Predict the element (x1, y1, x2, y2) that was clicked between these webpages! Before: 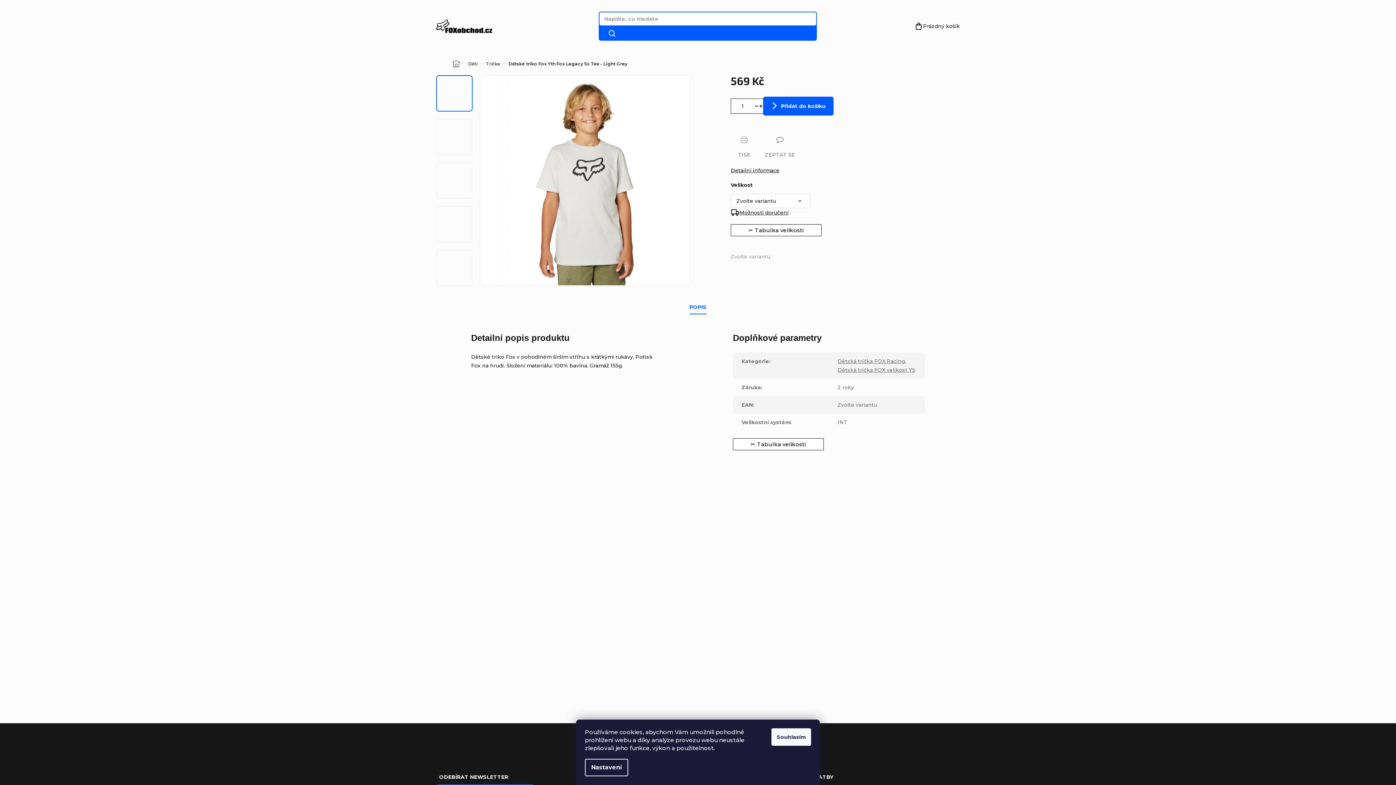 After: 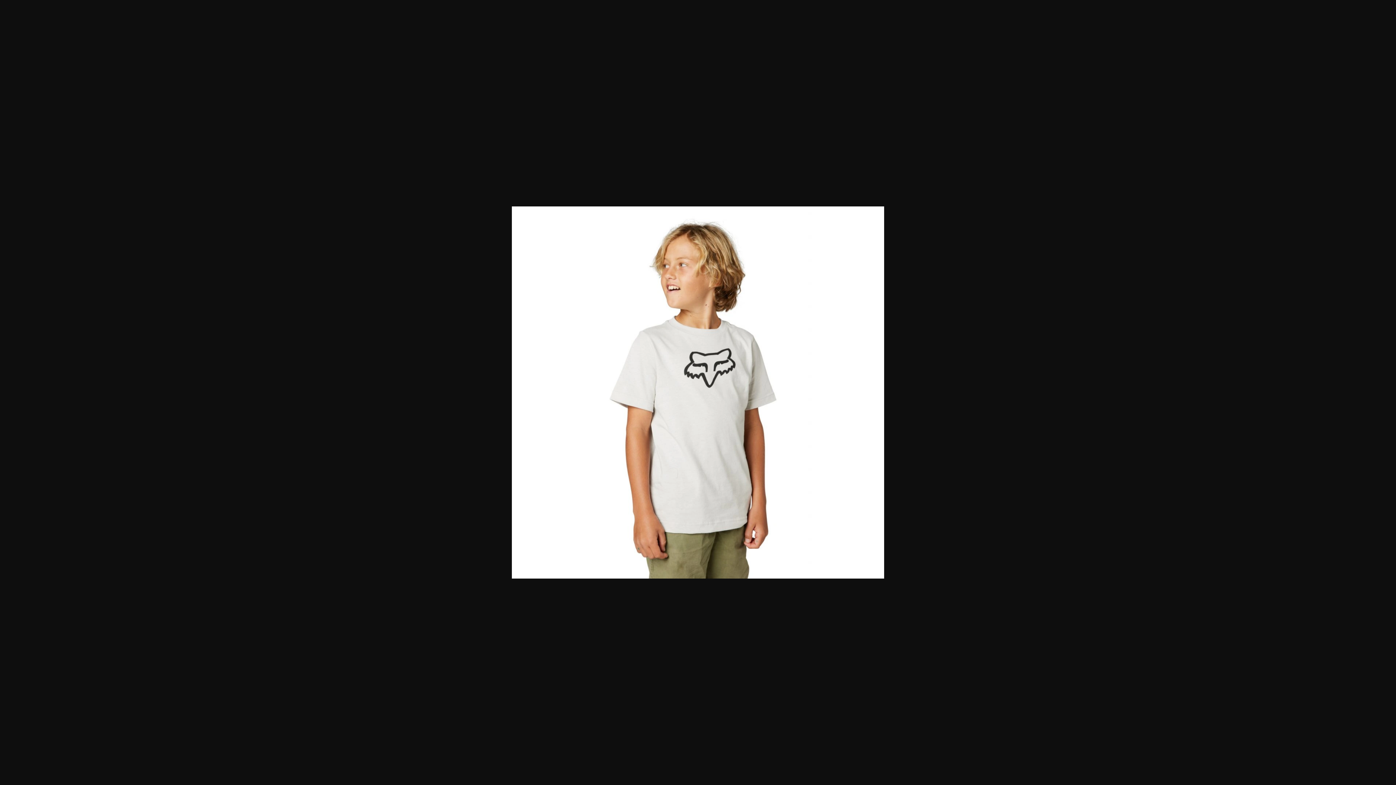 Action: bbox: (436, 162, 472, 198)